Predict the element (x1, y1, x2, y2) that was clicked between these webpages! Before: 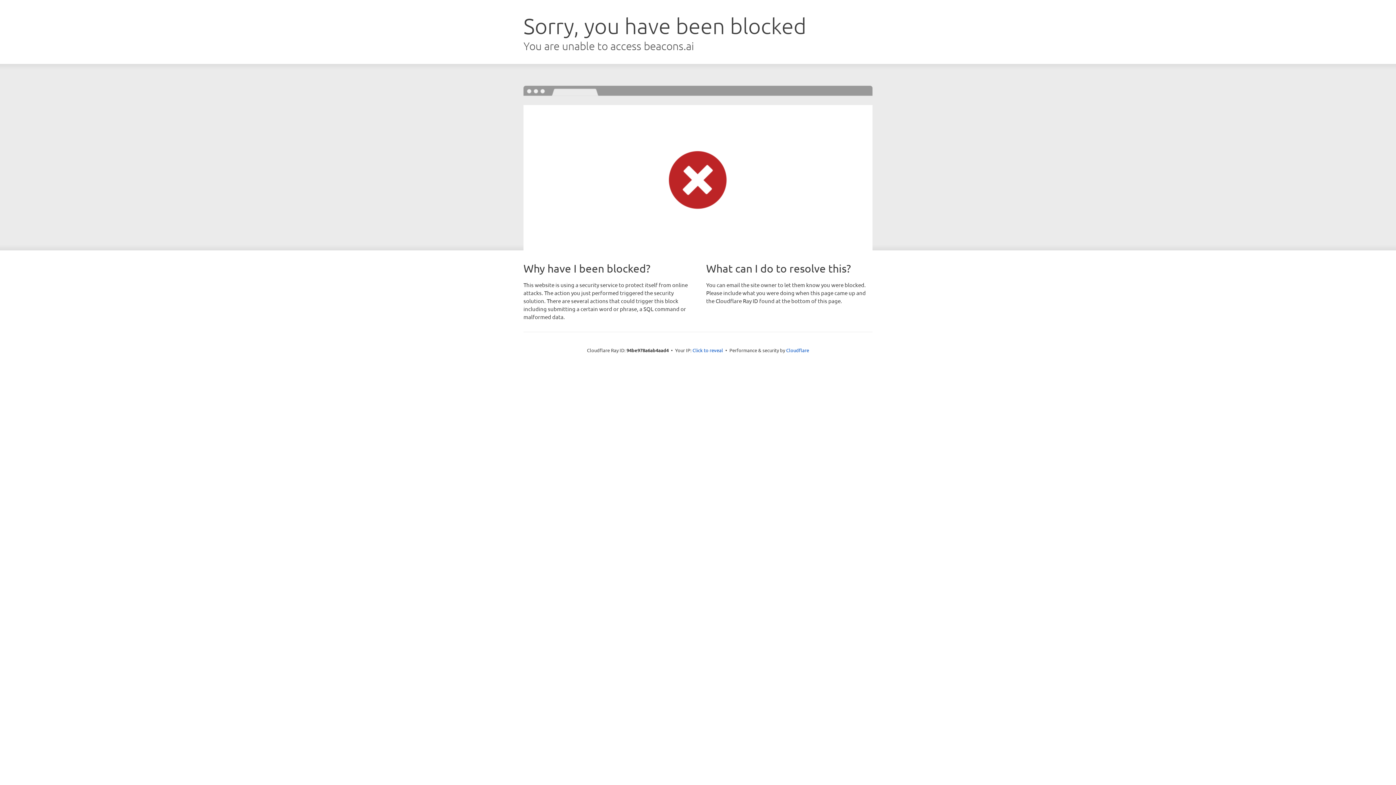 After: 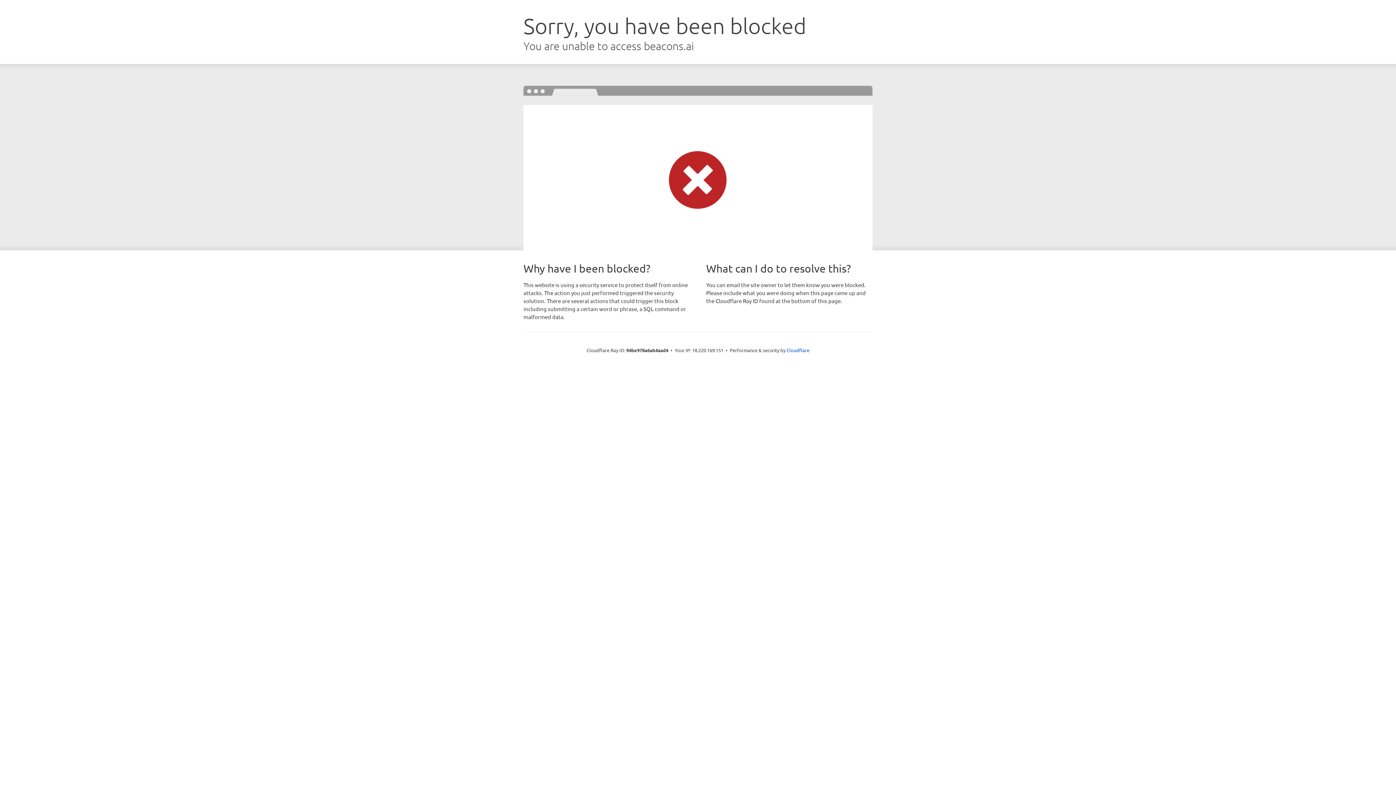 Action: label: Click to reveal bbox: (692, 346, 723, 353)